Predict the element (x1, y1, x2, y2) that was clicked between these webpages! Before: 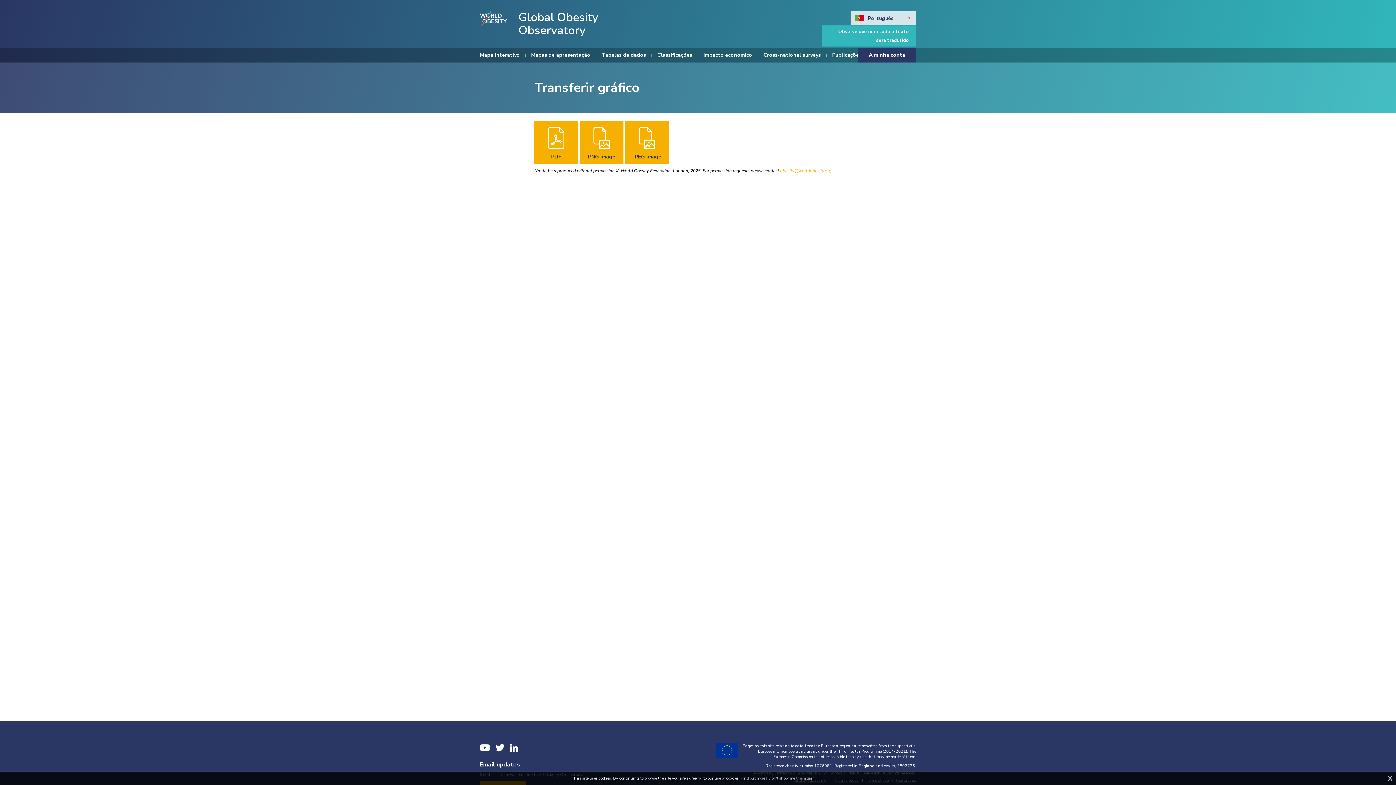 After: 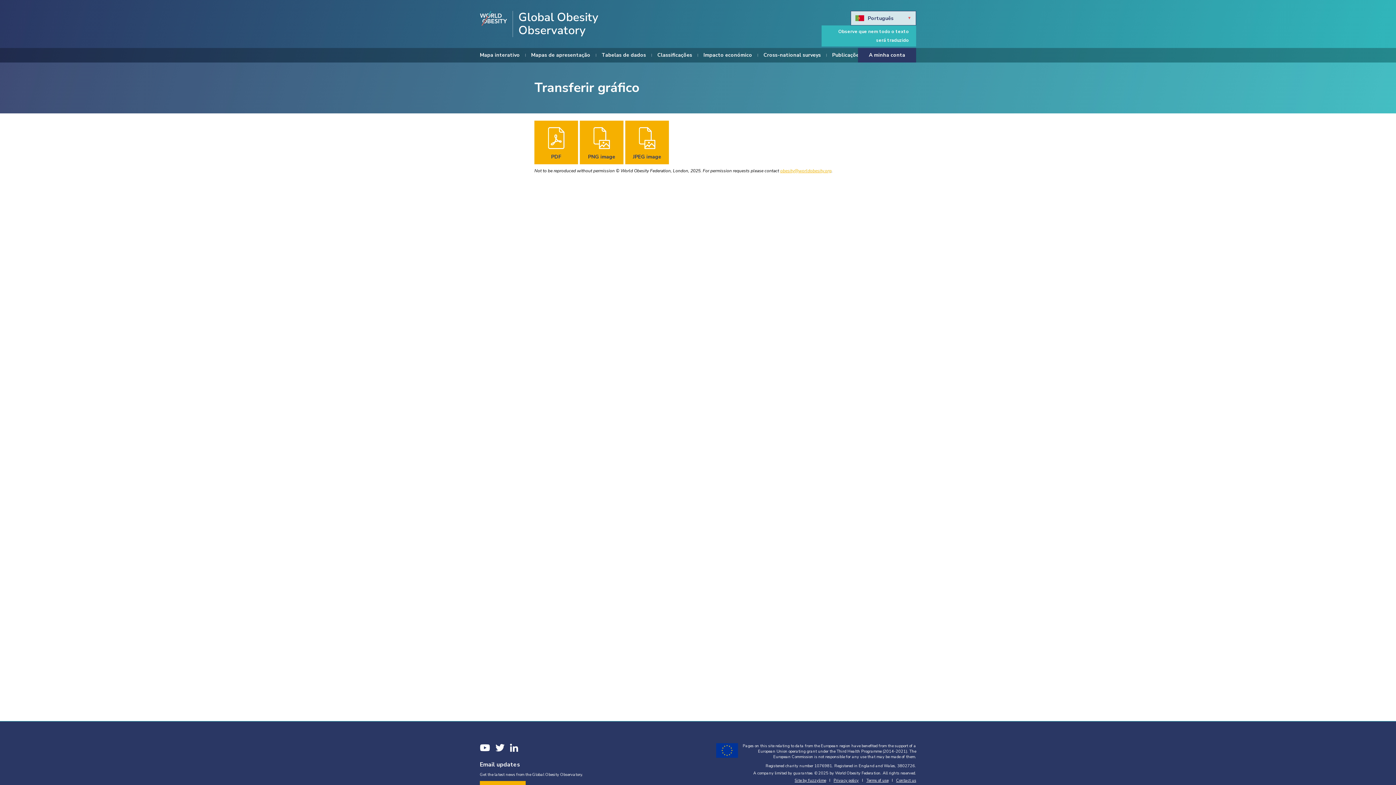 Action: bbox: (768, 776, 815, 781) label: Don't show me this again